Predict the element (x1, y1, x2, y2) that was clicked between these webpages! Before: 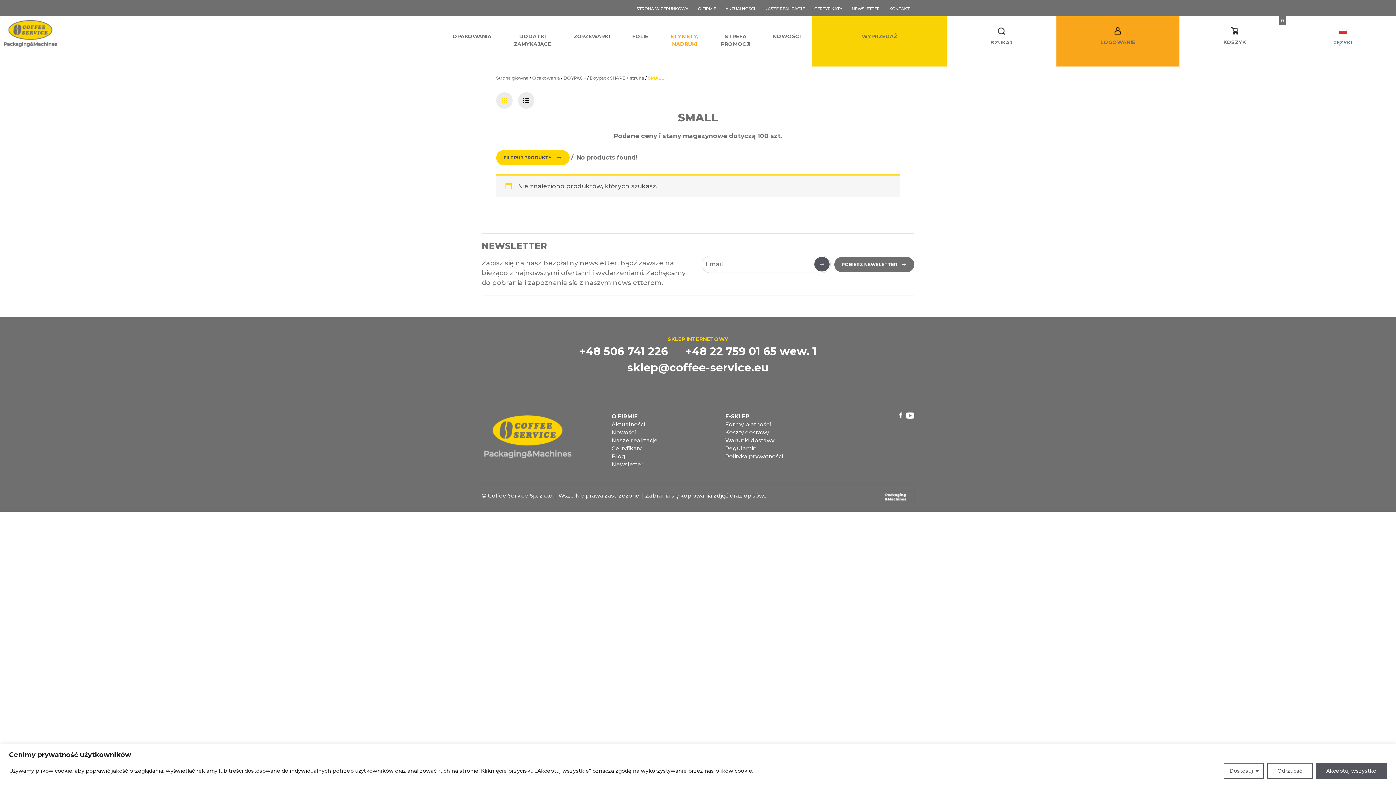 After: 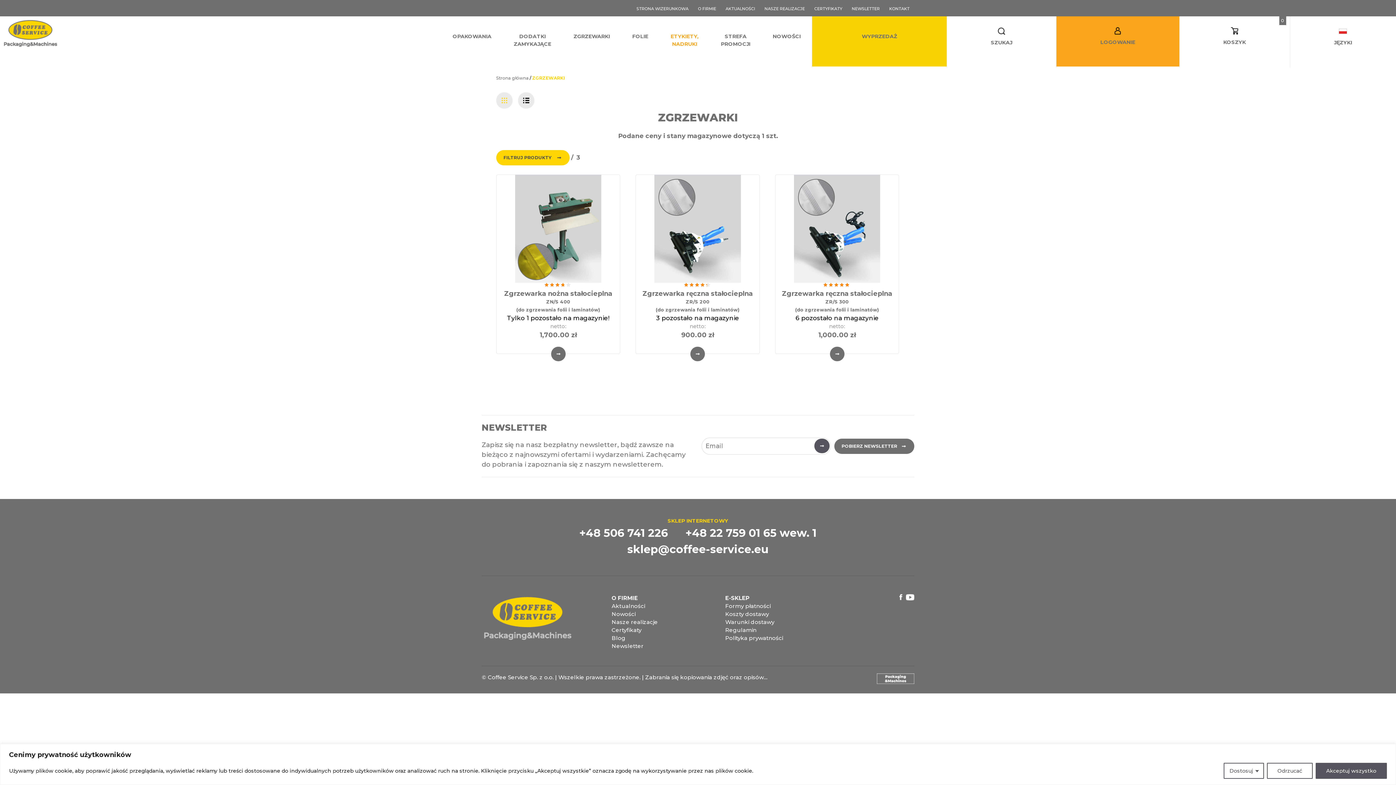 Action: bbox: (562, 16, 621, 67) label: ZGRZEWARKI